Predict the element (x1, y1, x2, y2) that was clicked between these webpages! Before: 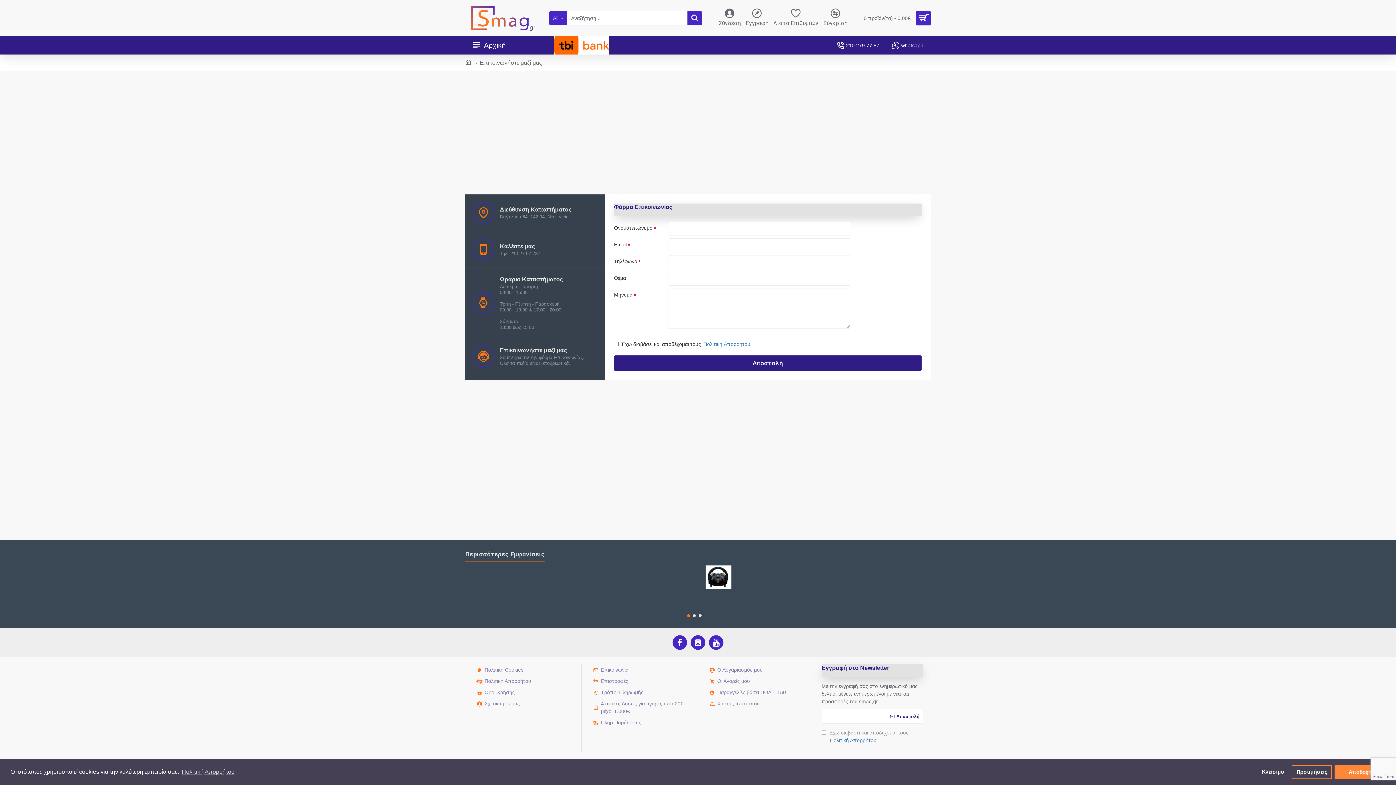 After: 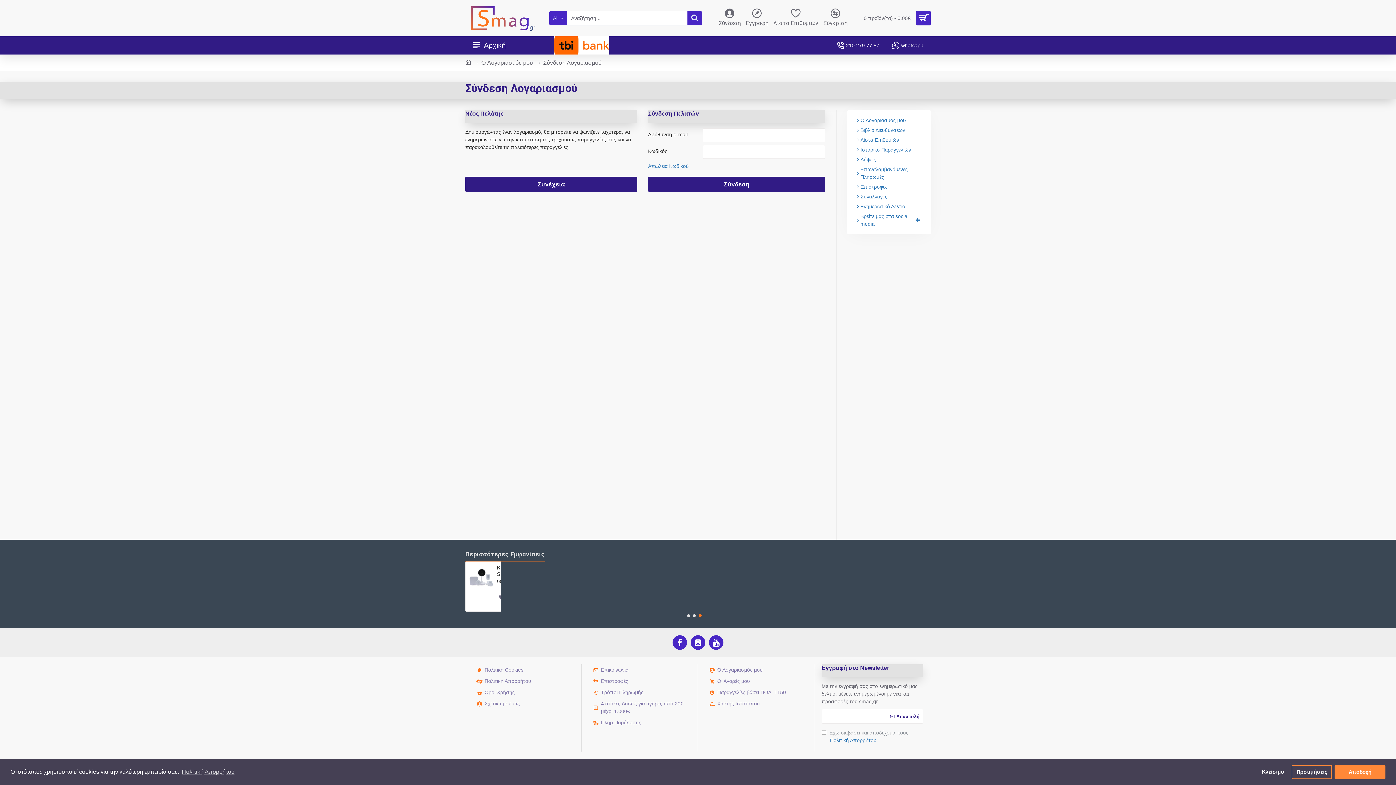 Action: label: Ο Λογαριασμός μου bbox: (705, 664, 764, 676)